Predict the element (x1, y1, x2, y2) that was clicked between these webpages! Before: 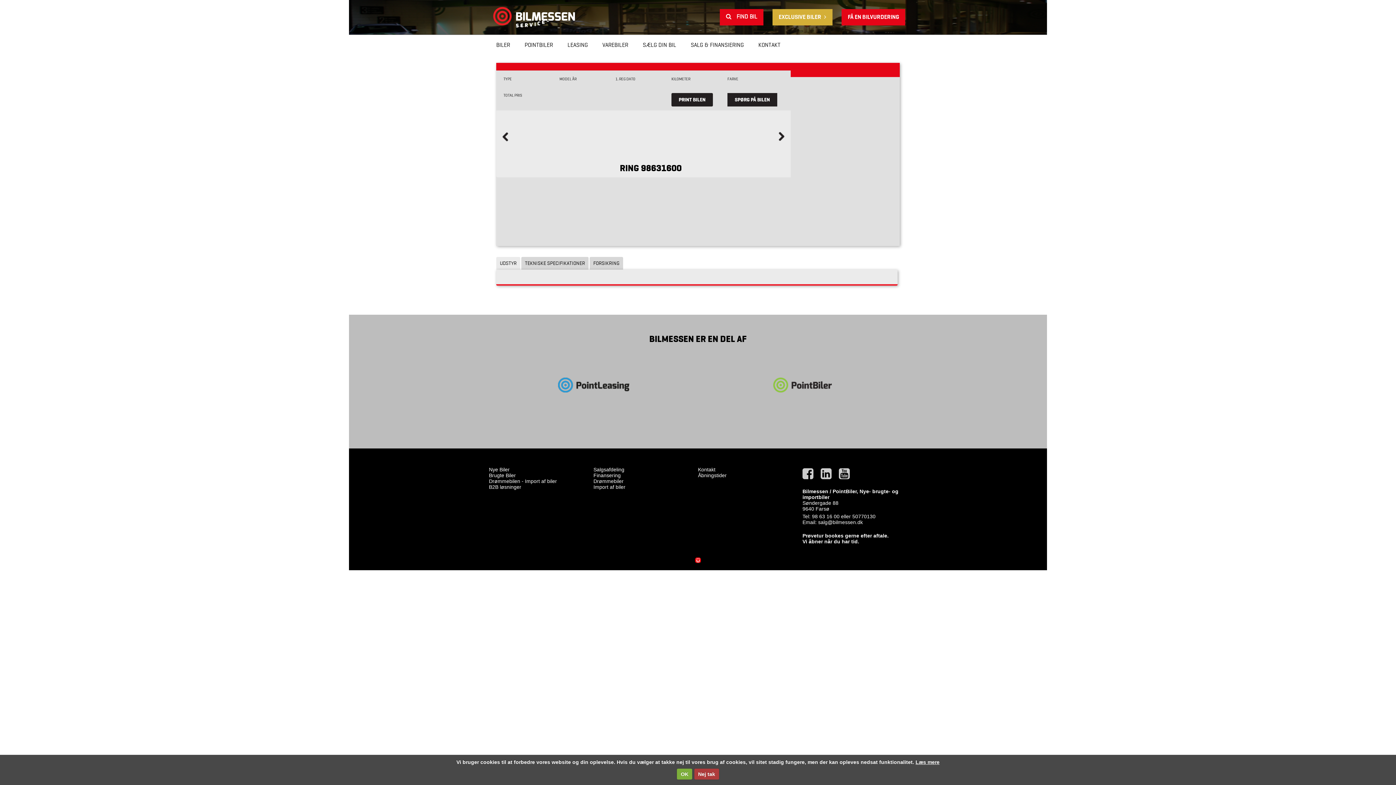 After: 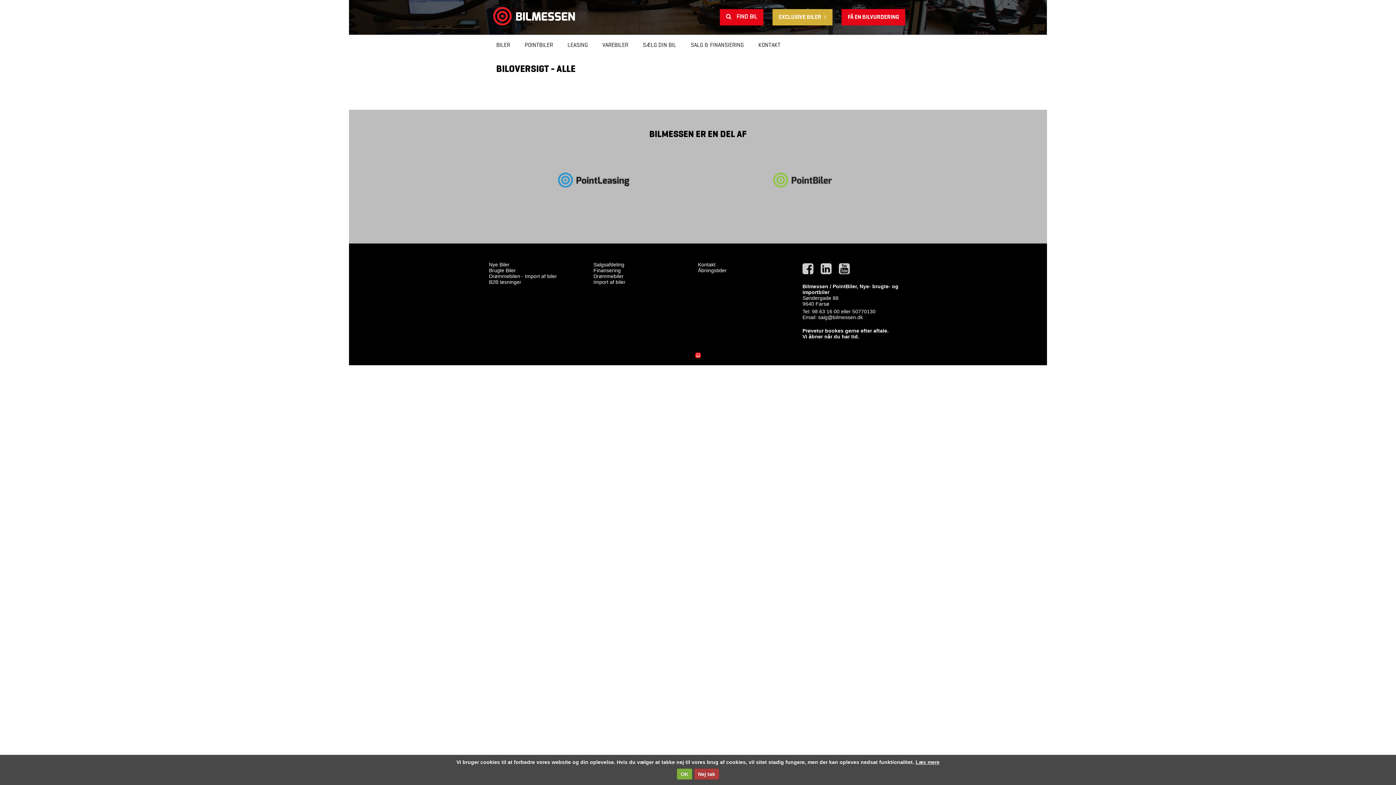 Action: bbox: (489, 472, 516, 478) label: Brugte Biler